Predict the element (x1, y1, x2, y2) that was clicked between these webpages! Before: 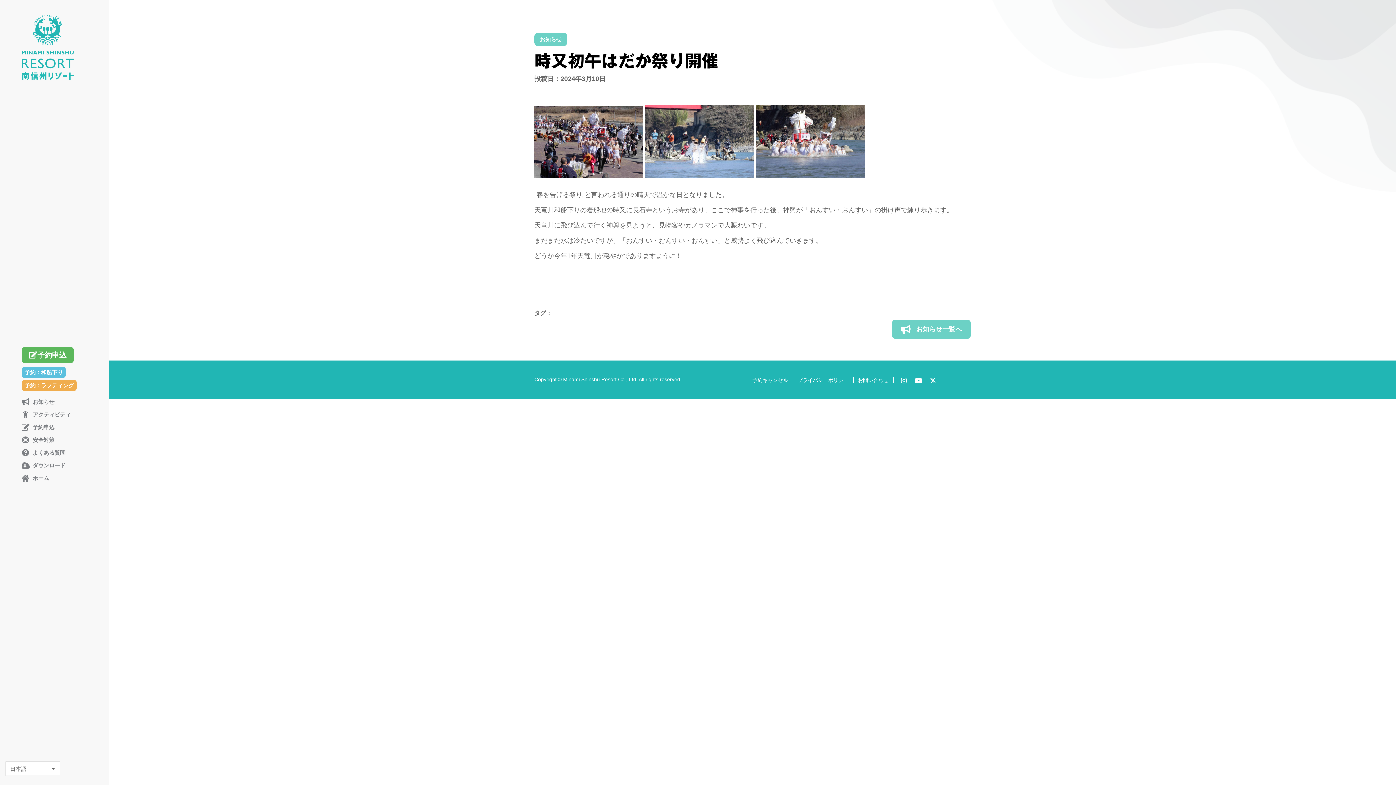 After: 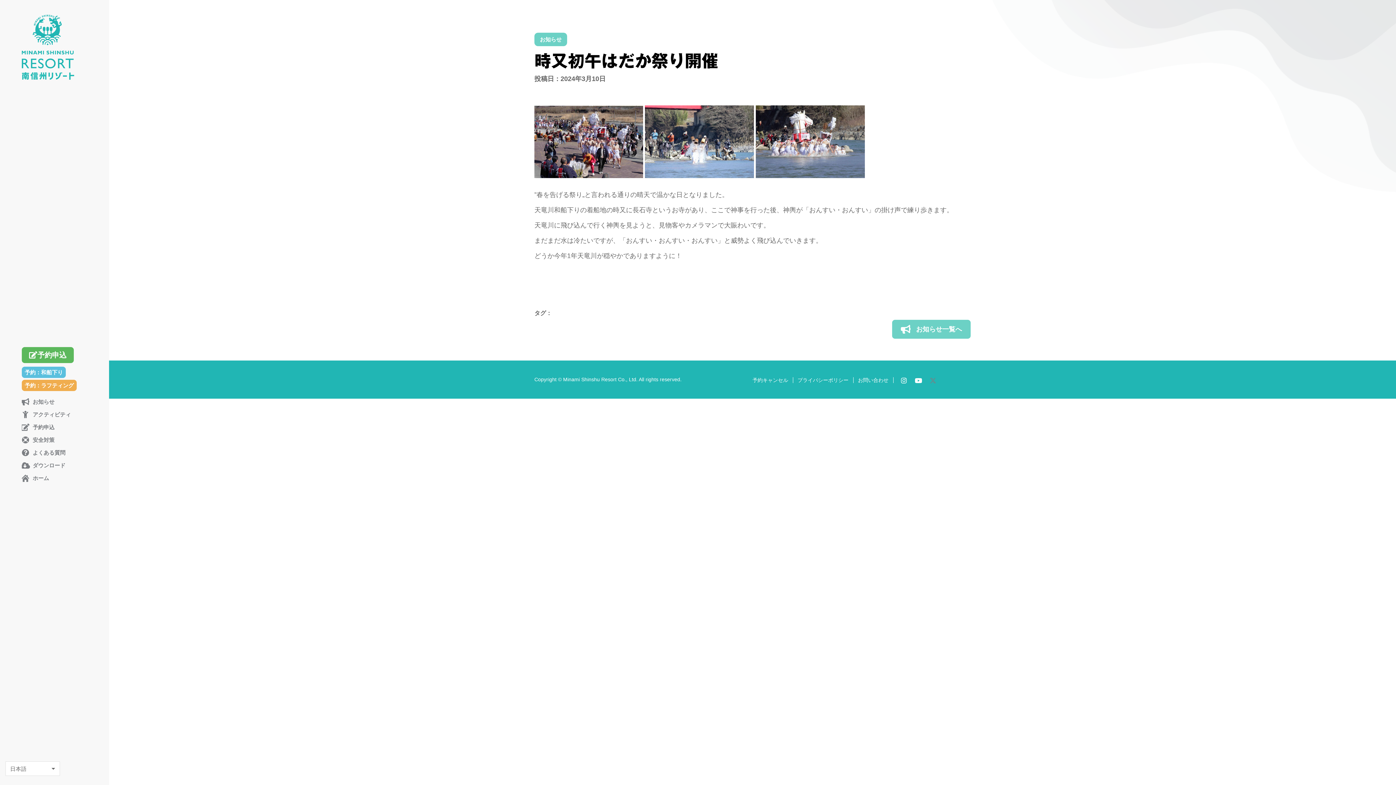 Action: label: X-twitter bbox: (930, 377, 936, 384)